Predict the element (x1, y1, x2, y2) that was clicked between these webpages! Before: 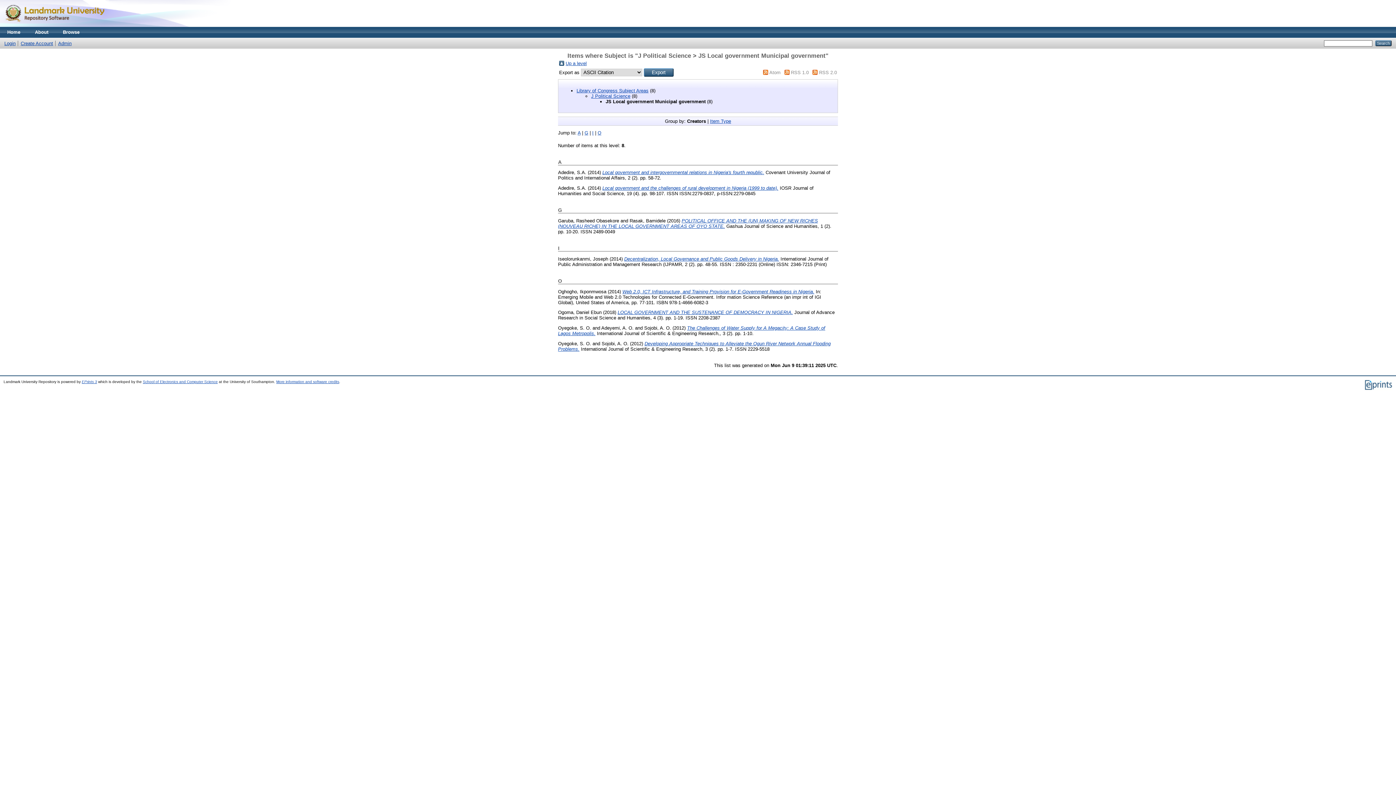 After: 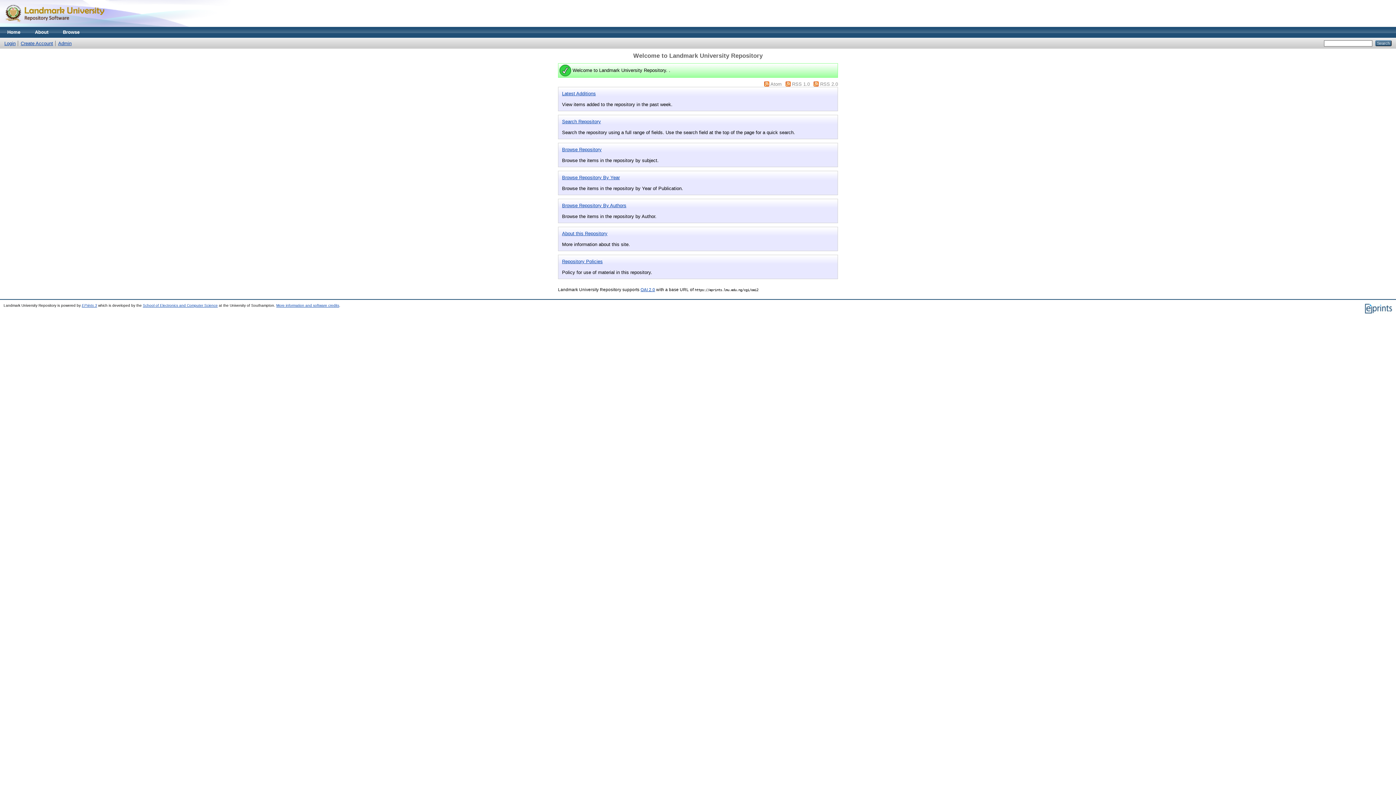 Action: bbox: (0, 26, 27, 37) label: Home